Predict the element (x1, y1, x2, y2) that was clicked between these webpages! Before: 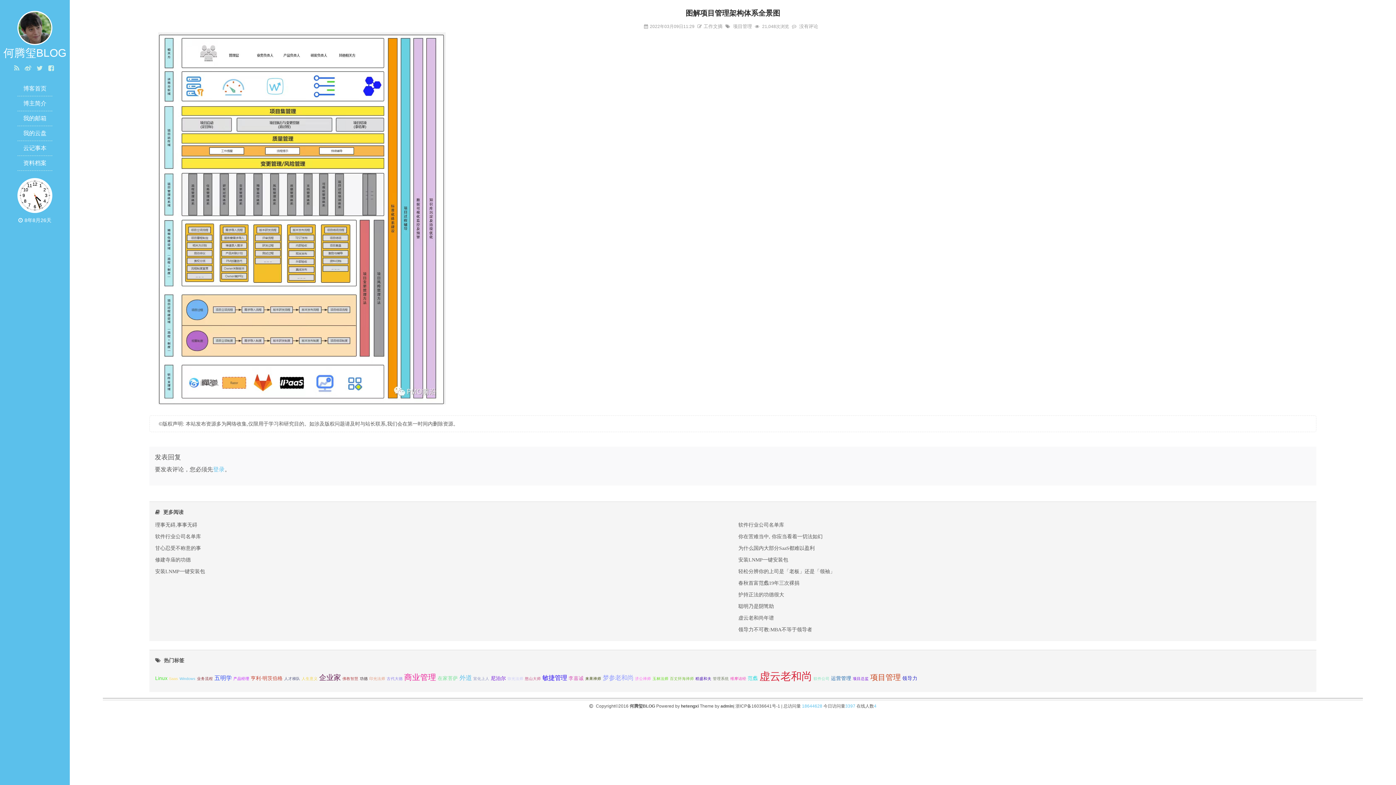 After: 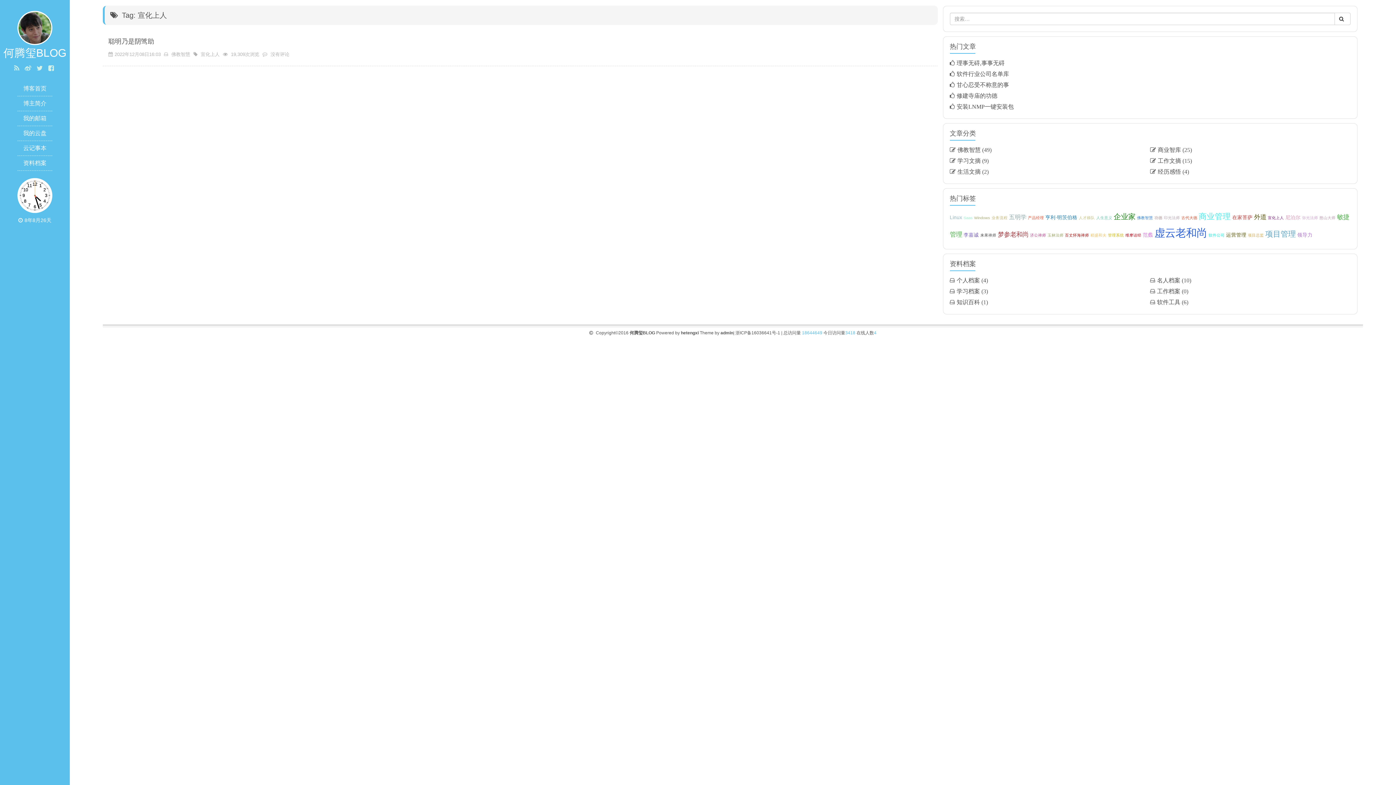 Action: bbox: (473, 676, 489, 681) label: 宣化上人 (1 项);